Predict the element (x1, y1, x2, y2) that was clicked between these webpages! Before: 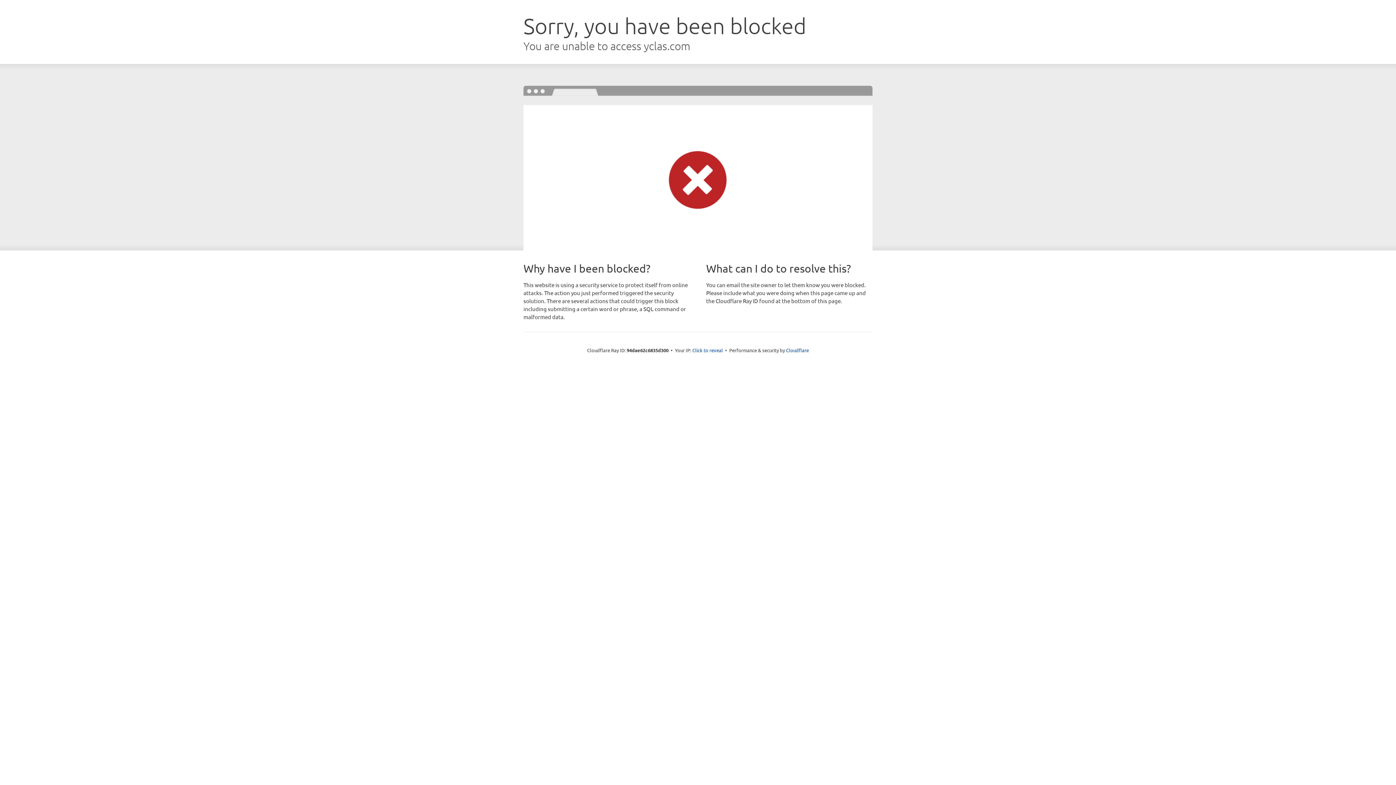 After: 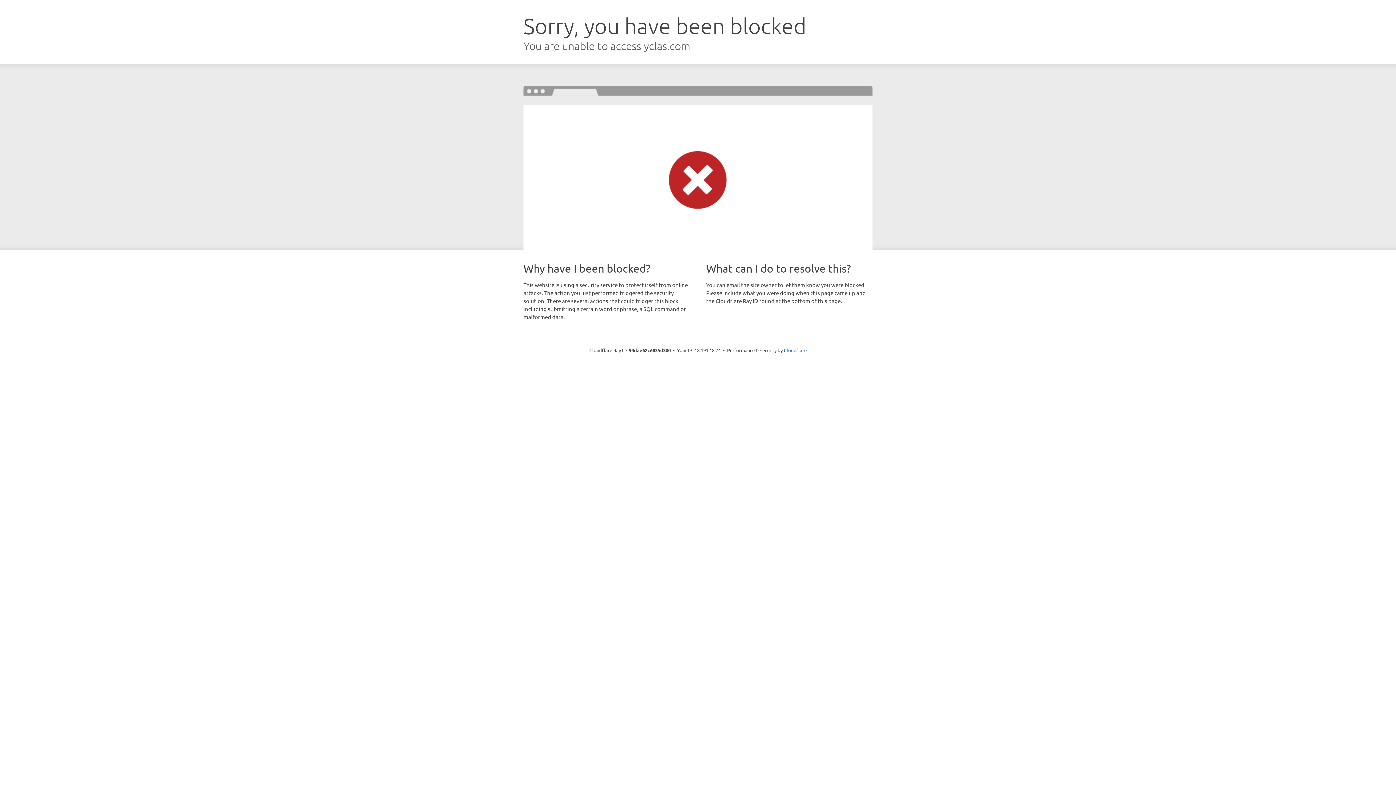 Action: bbox: (692, 346, 723, 353) label: Click to reveal